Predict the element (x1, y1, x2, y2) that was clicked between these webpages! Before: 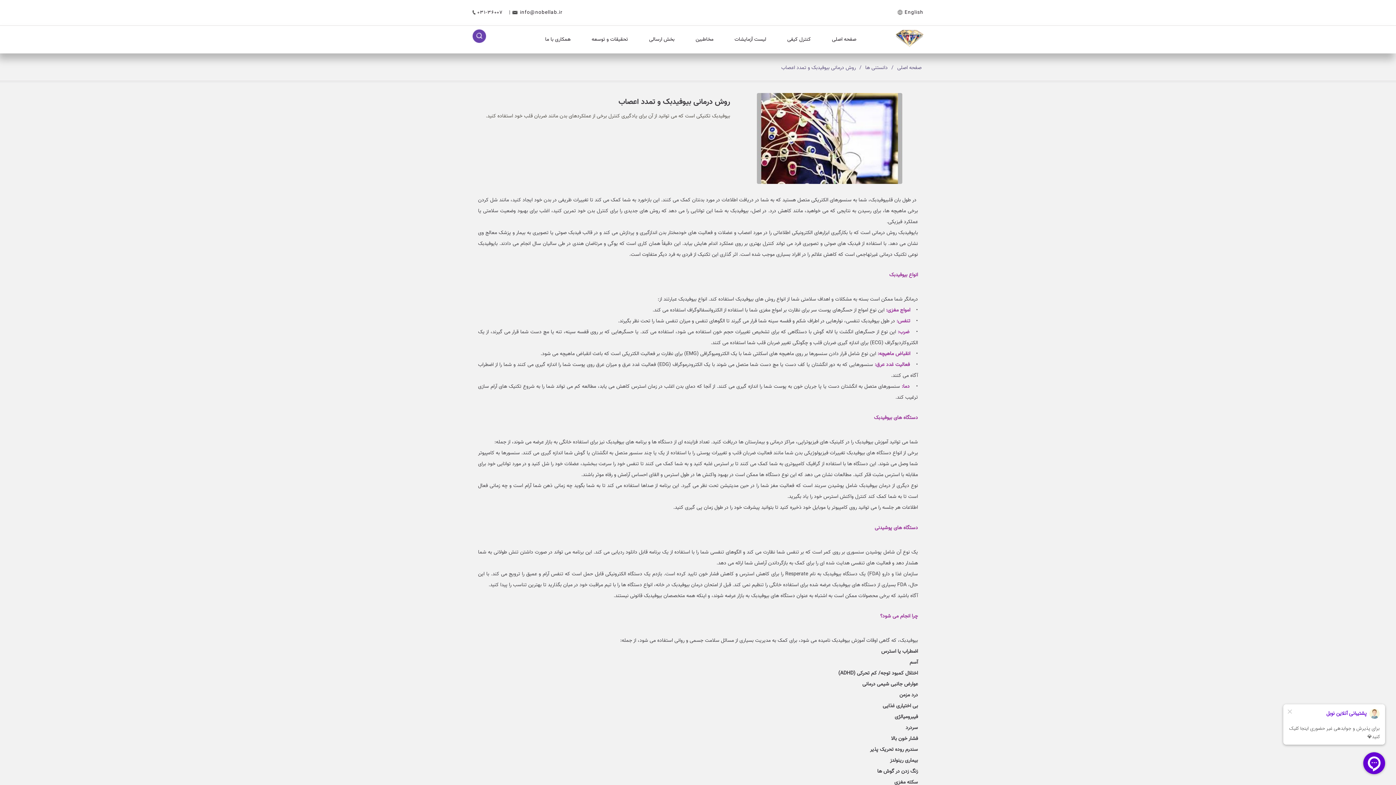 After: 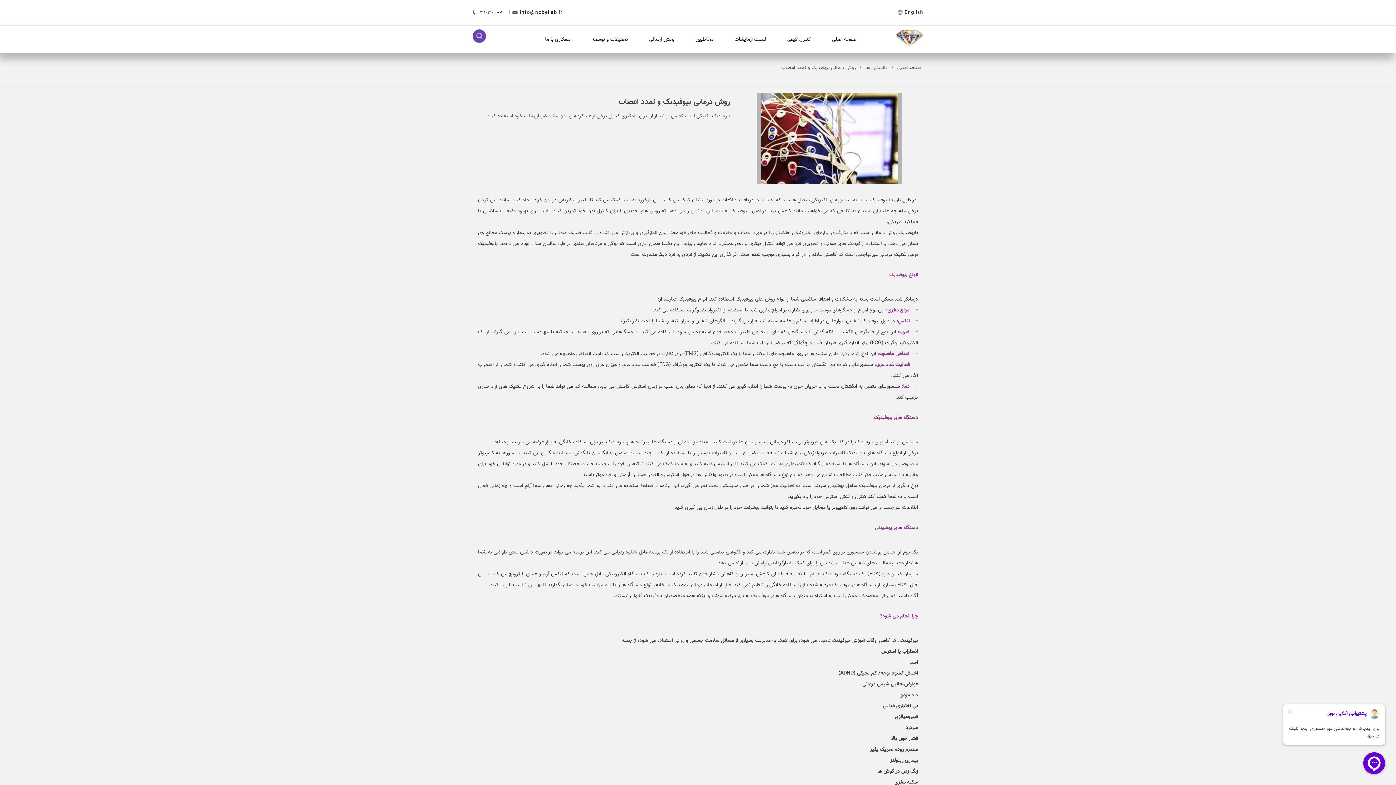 Action: bbox: (777, 60, 859, 75) label: روش درمانی بیوفیدبک و تمدد اعصاب